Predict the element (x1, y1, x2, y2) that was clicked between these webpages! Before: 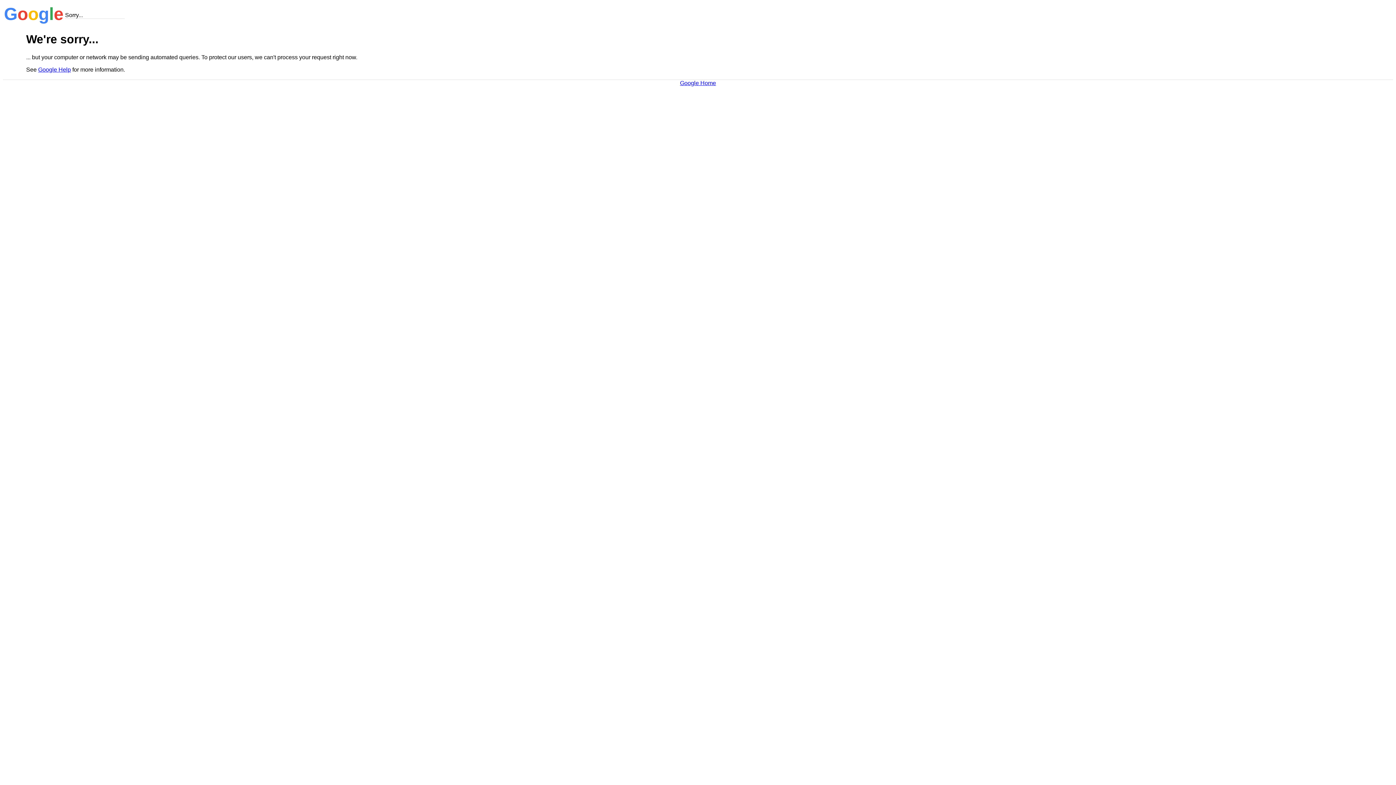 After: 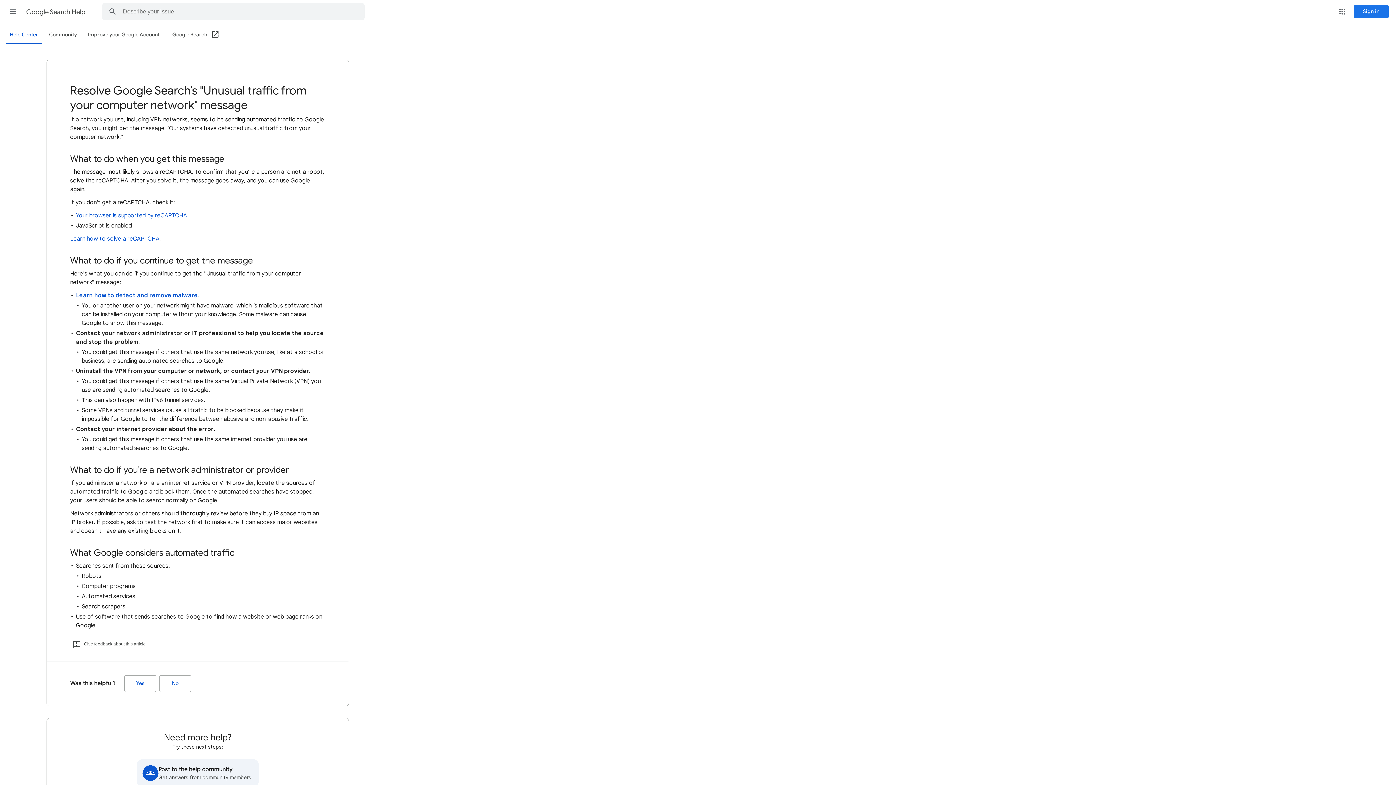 Action: bbox: (38, 66, 70, 72) label: Google Help